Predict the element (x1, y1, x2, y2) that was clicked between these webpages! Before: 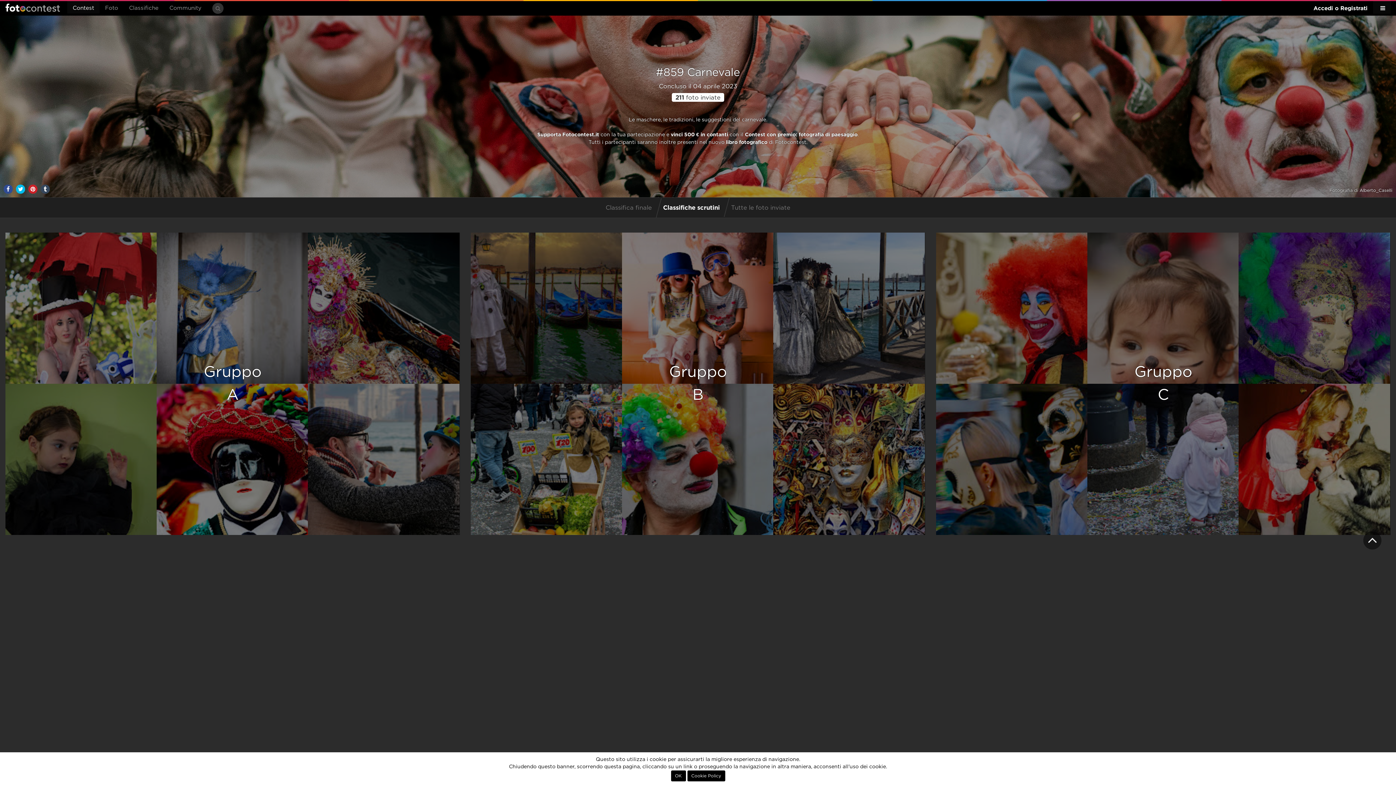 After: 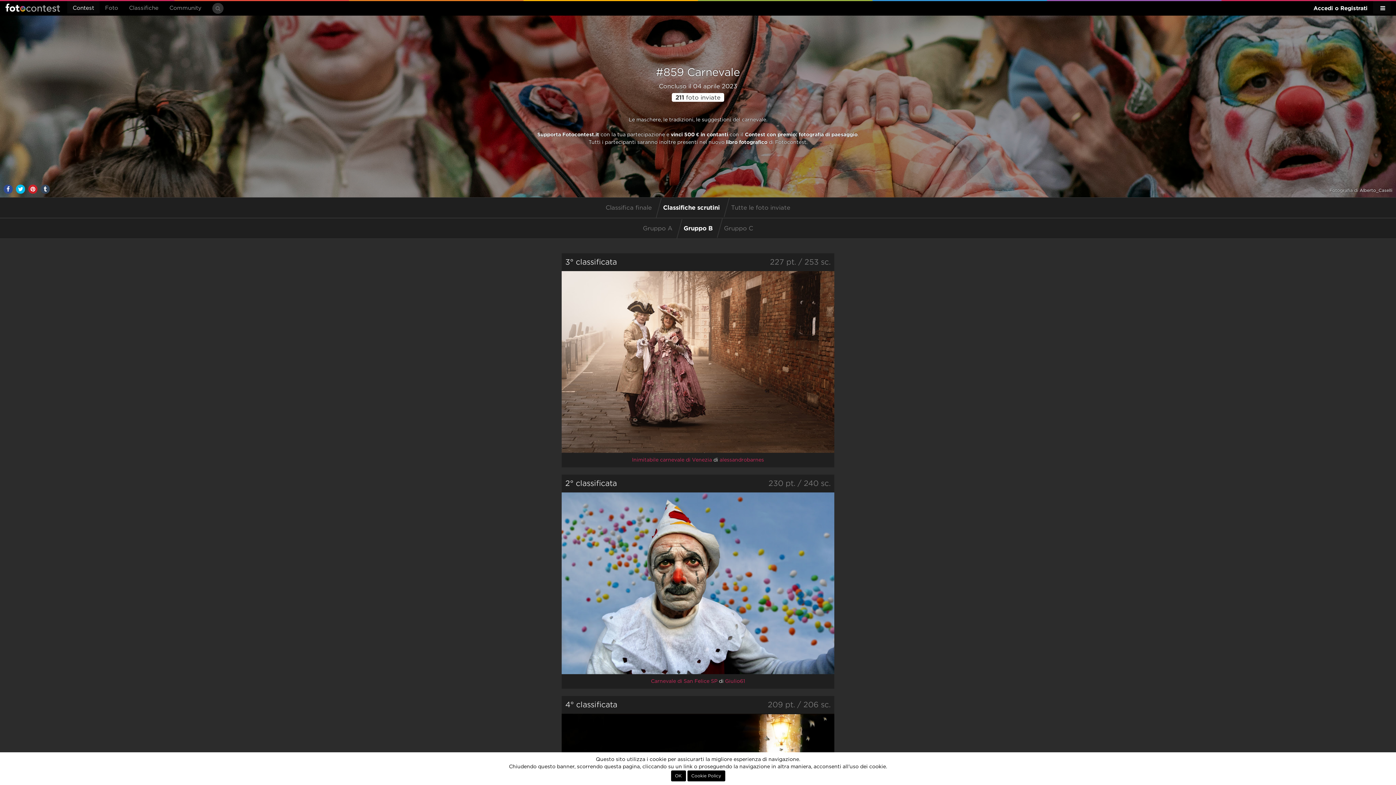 Action: bbox: (470, 361, 925, 406) label: Gruppo
B